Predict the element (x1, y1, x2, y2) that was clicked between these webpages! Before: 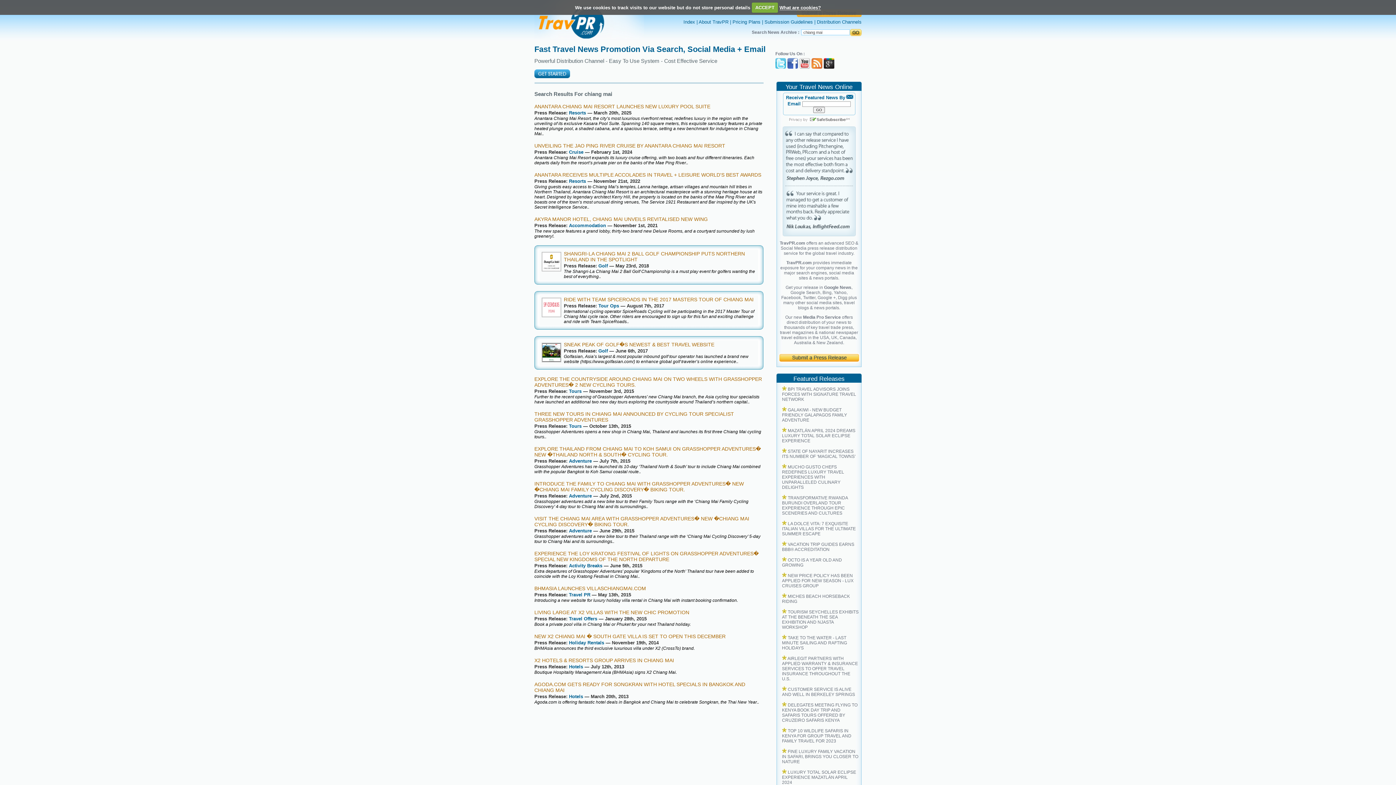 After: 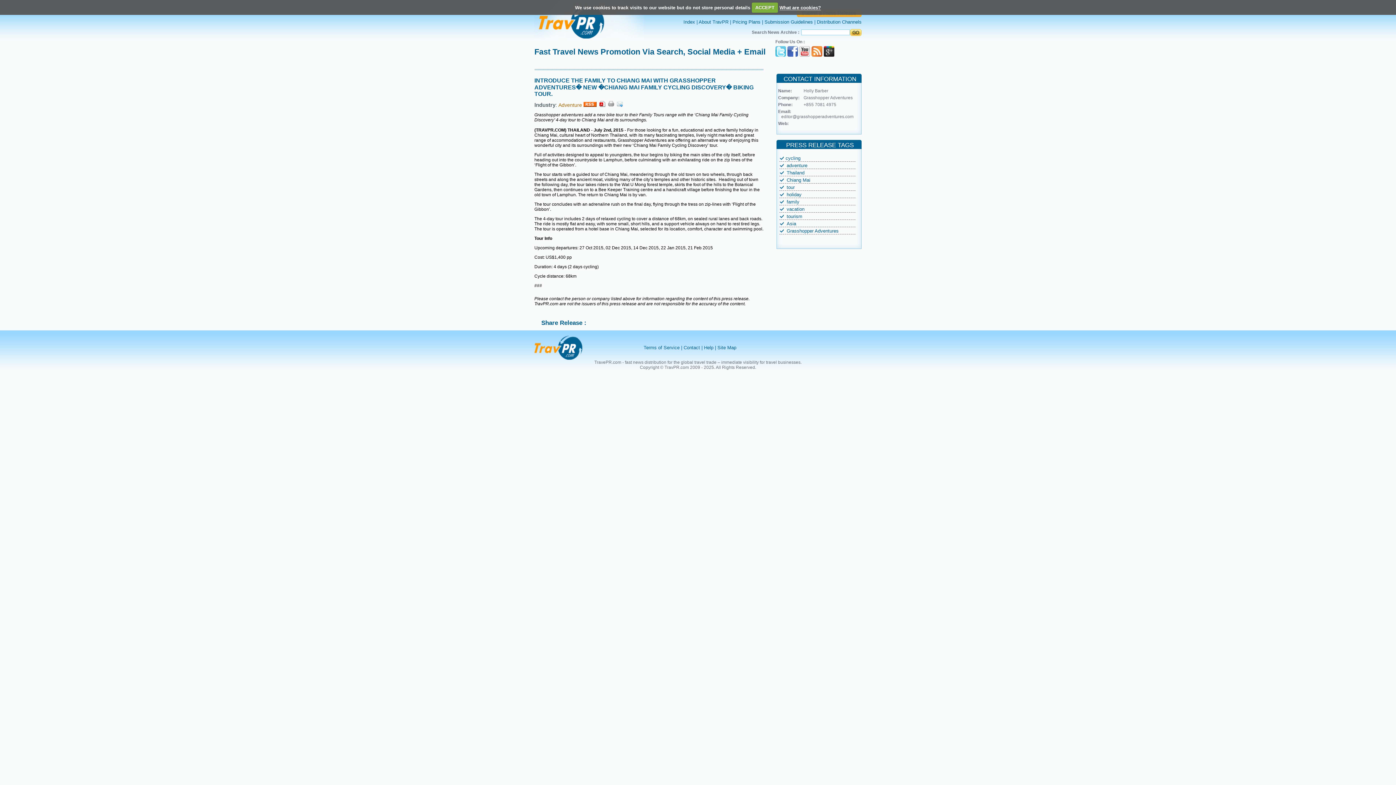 Action: bbox: (534, 481, 744, 492) label: INTRODUCE THE FAMILY TO CHIANG MAI WITH GRASSHOPPER ADVENTURES� NEW �CHIANG MAI FAMILY CYCLING DISCOVERY� BIKING TOUR.